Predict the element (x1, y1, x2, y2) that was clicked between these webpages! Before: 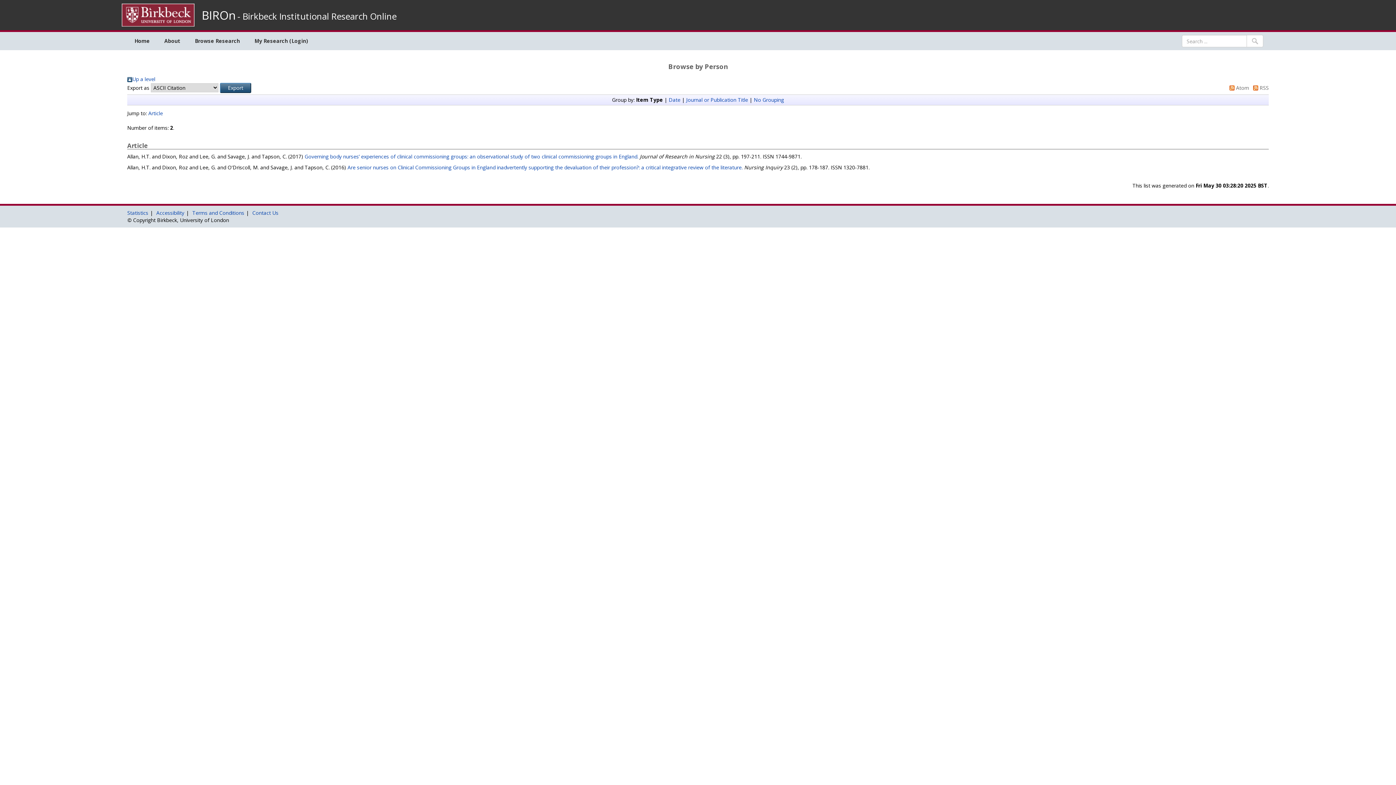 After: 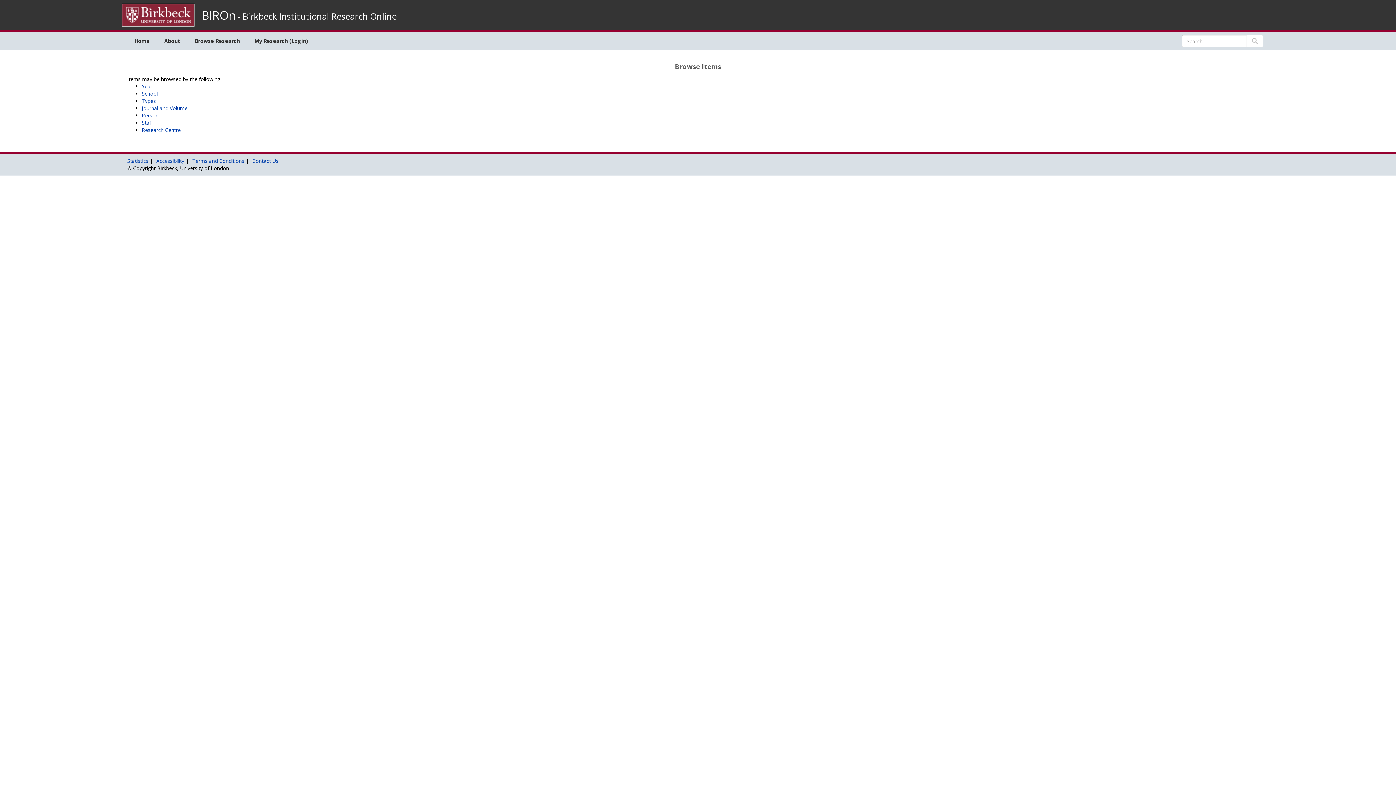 Action: label: Browse Research bbox: (187, 32, 247, 50)